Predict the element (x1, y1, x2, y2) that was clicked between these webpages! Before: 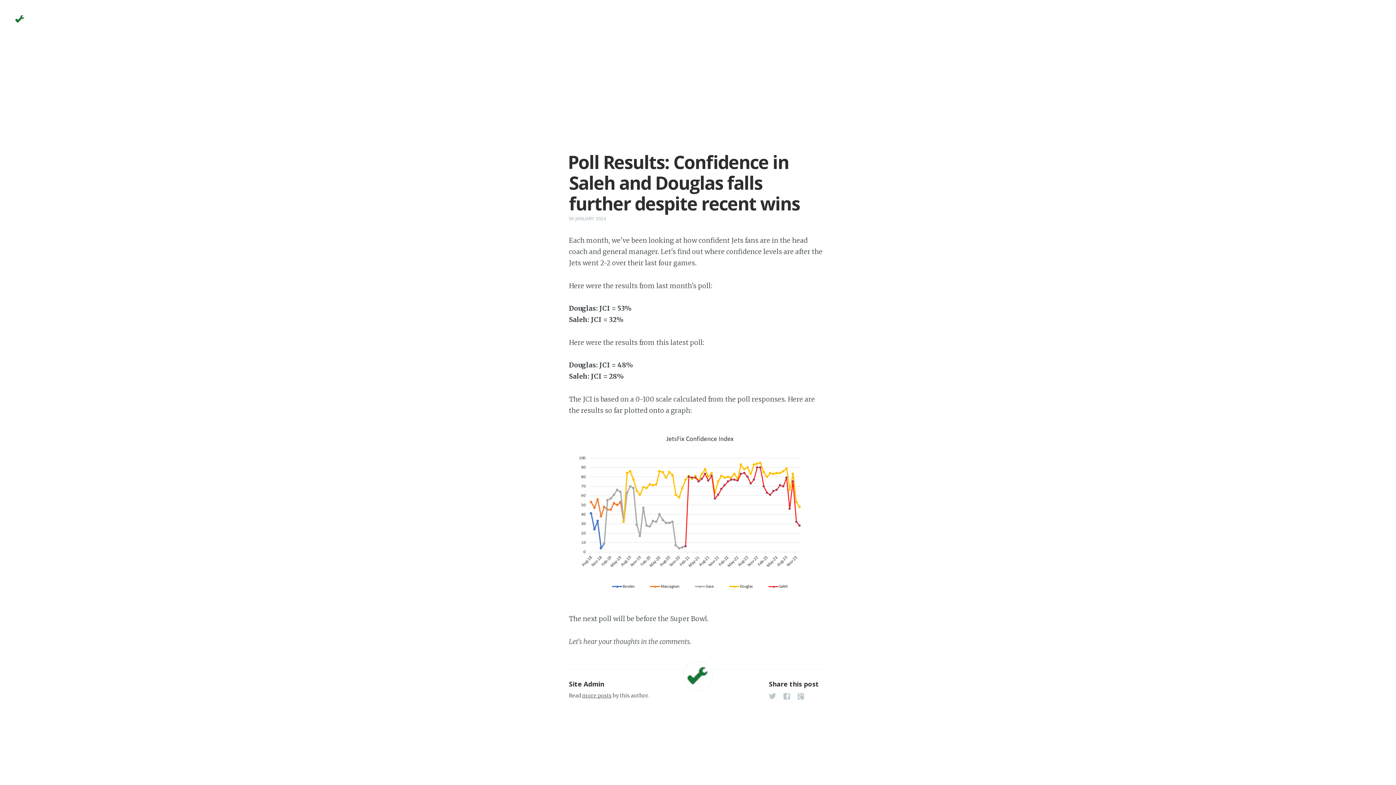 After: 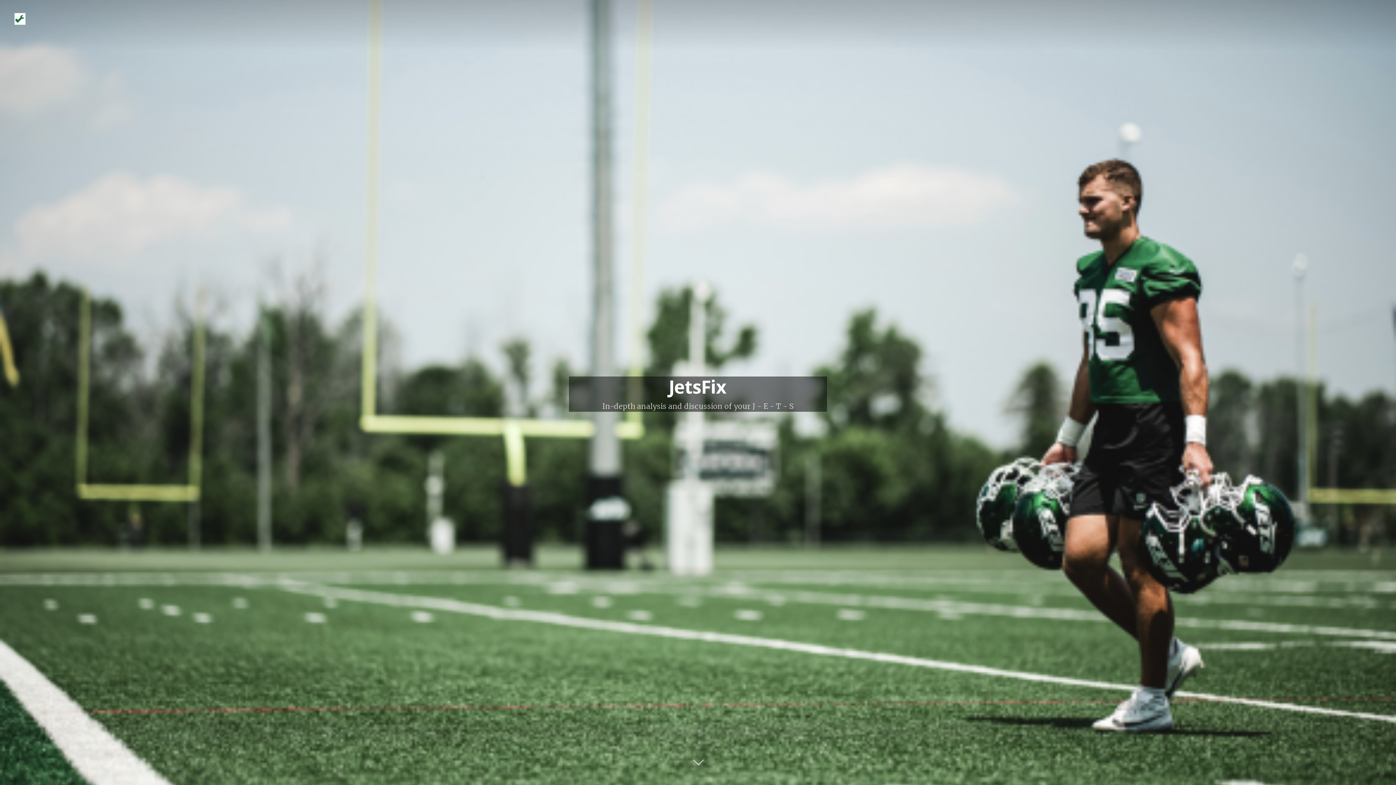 Action: bbox: (14, 12, 25, 26)